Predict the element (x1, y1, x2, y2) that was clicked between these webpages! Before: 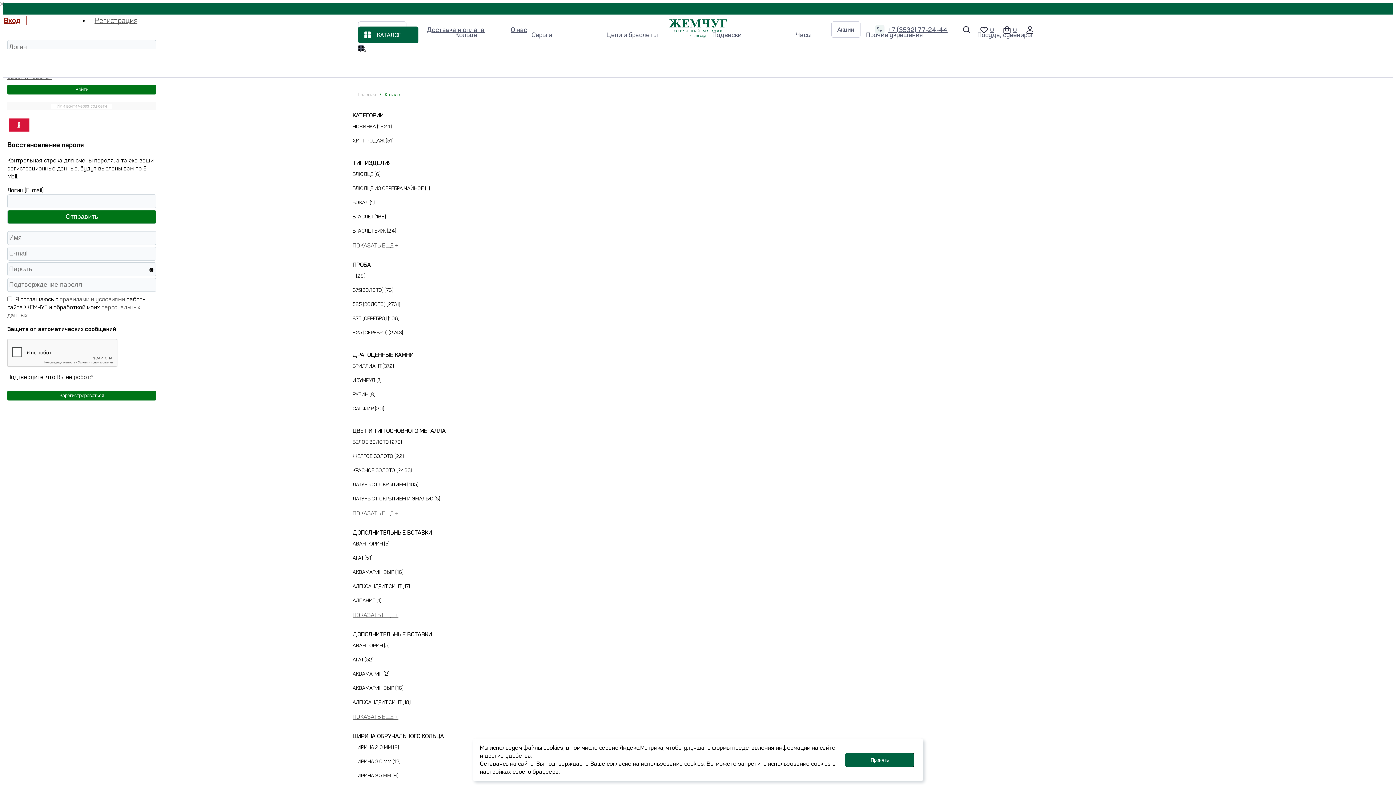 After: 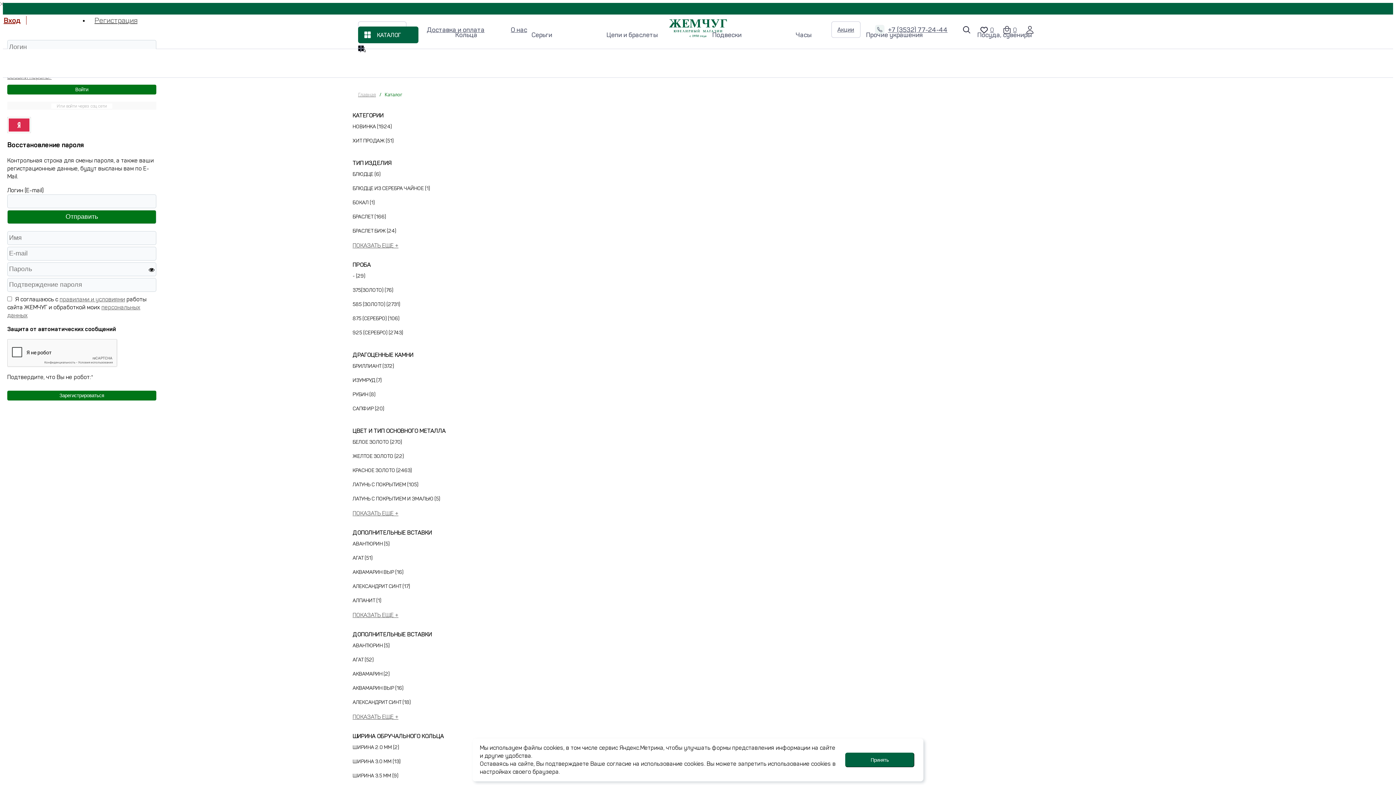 Action: bbox: (8, 118, 29, 131)